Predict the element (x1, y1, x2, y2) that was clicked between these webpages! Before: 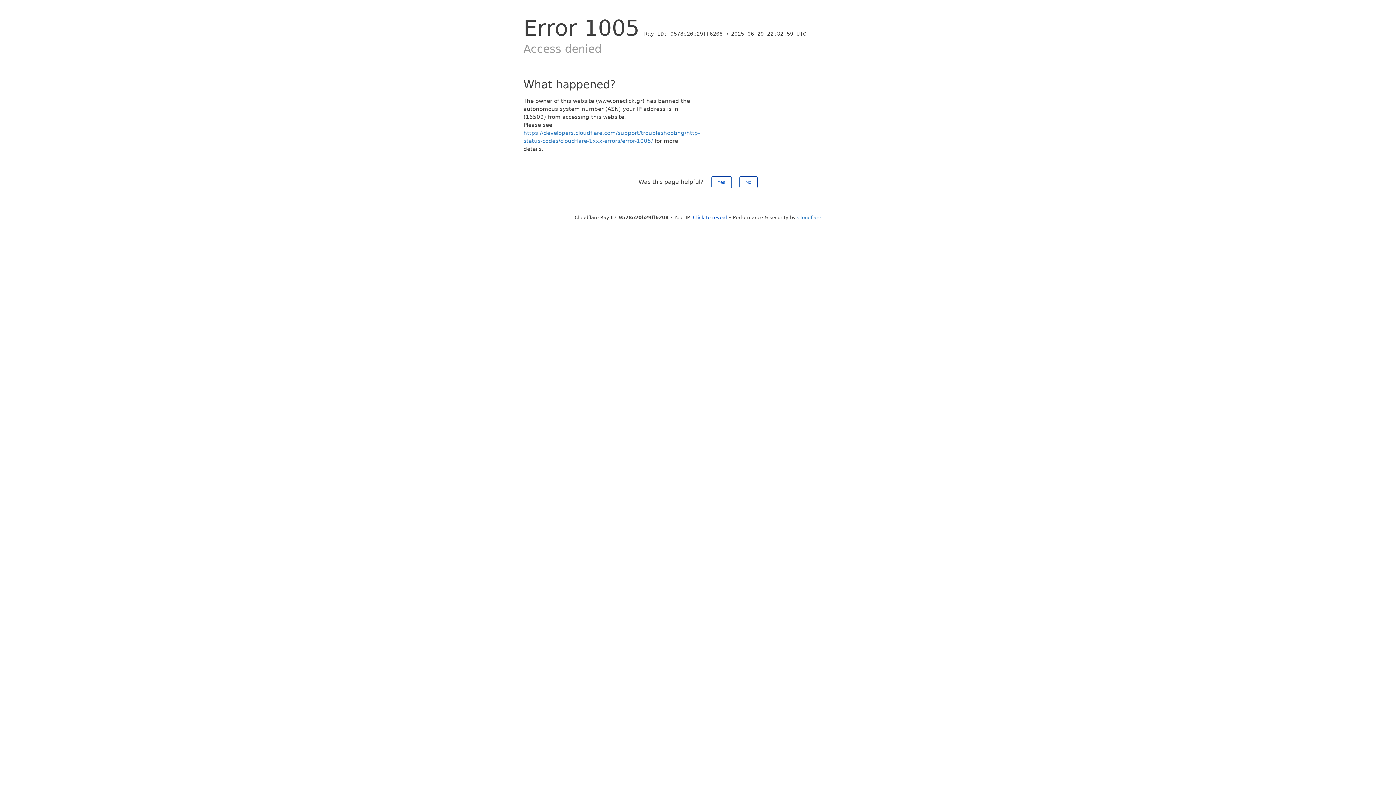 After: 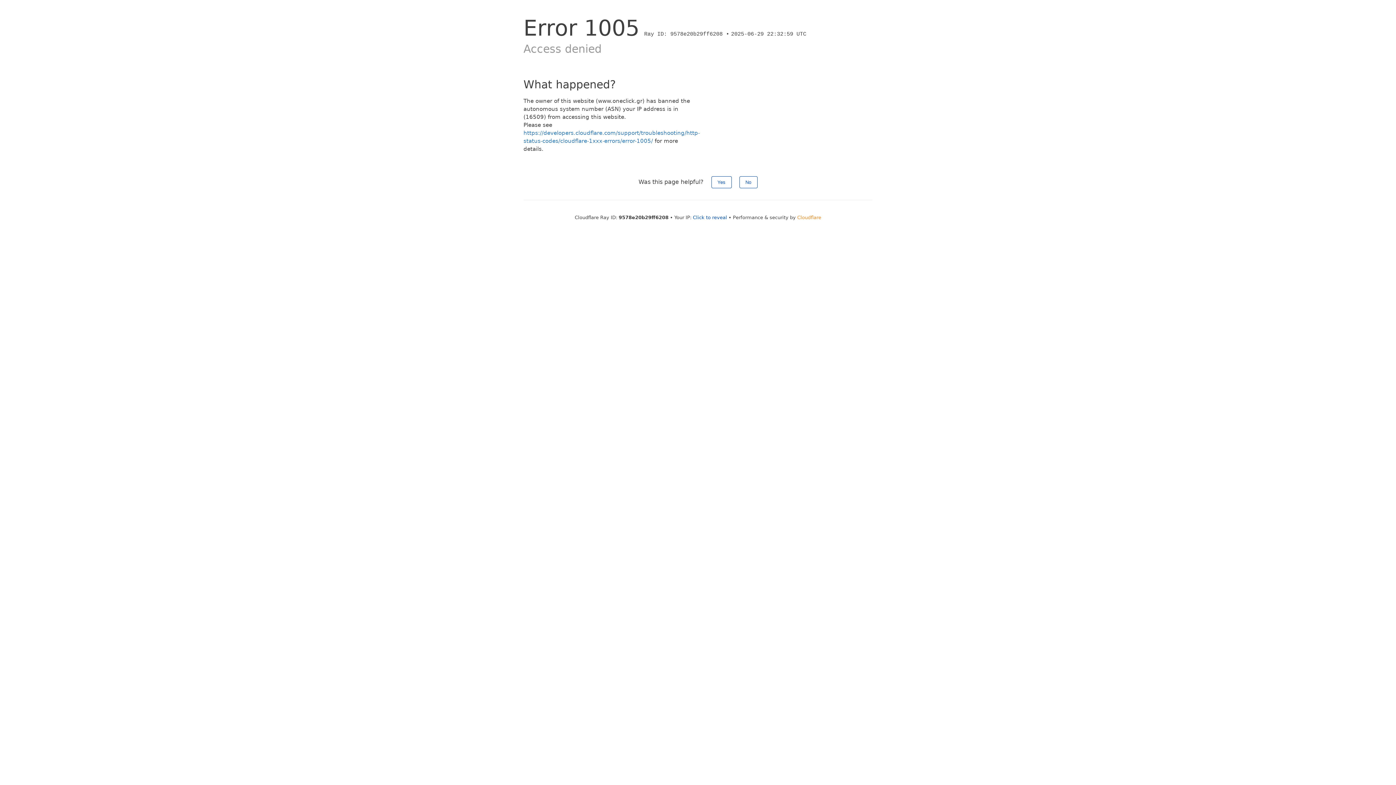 Action: label: Cloudflare bbox: (797, 214, 821, 220)